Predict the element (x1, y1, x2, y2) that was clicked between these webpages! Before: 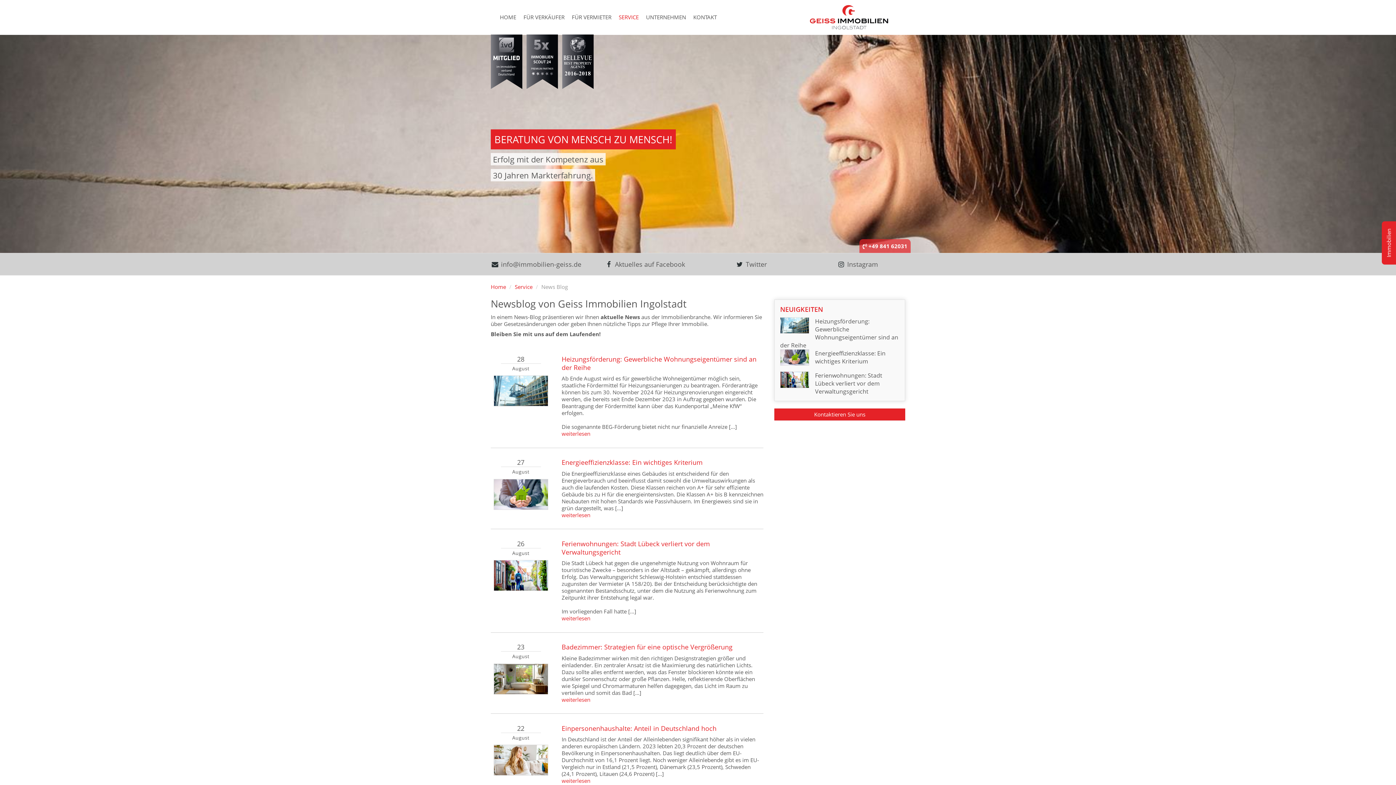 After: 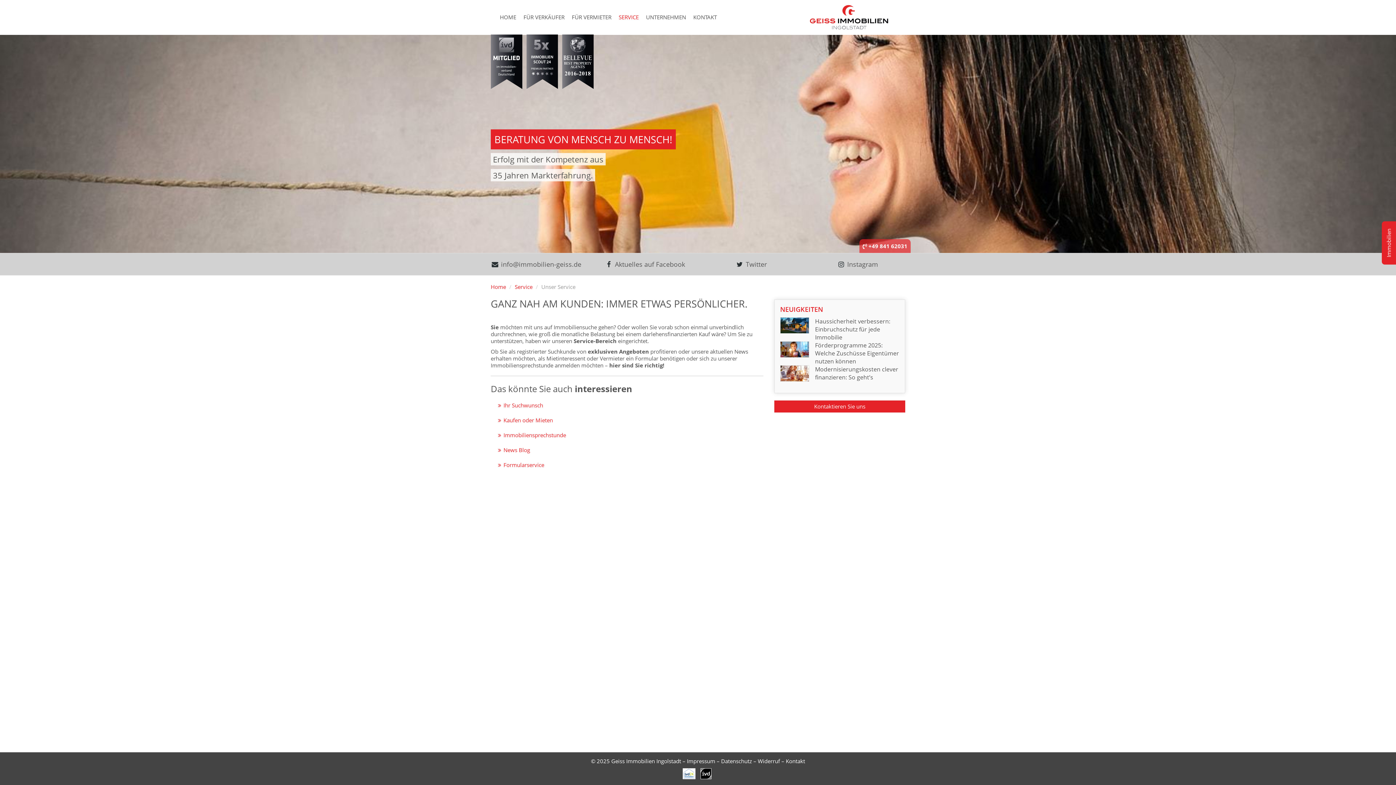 Action: bbox: (615, 0, 642, 34) label: SERVICE